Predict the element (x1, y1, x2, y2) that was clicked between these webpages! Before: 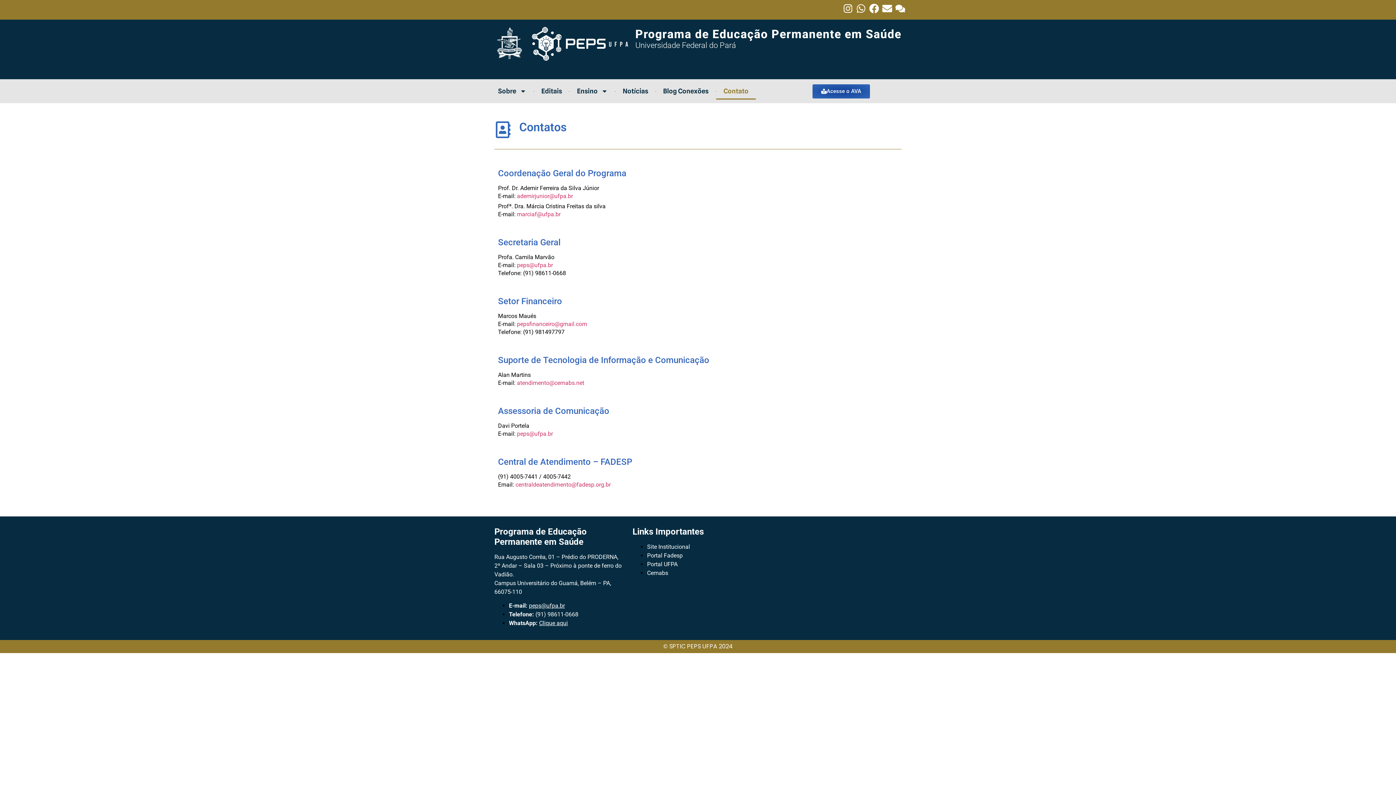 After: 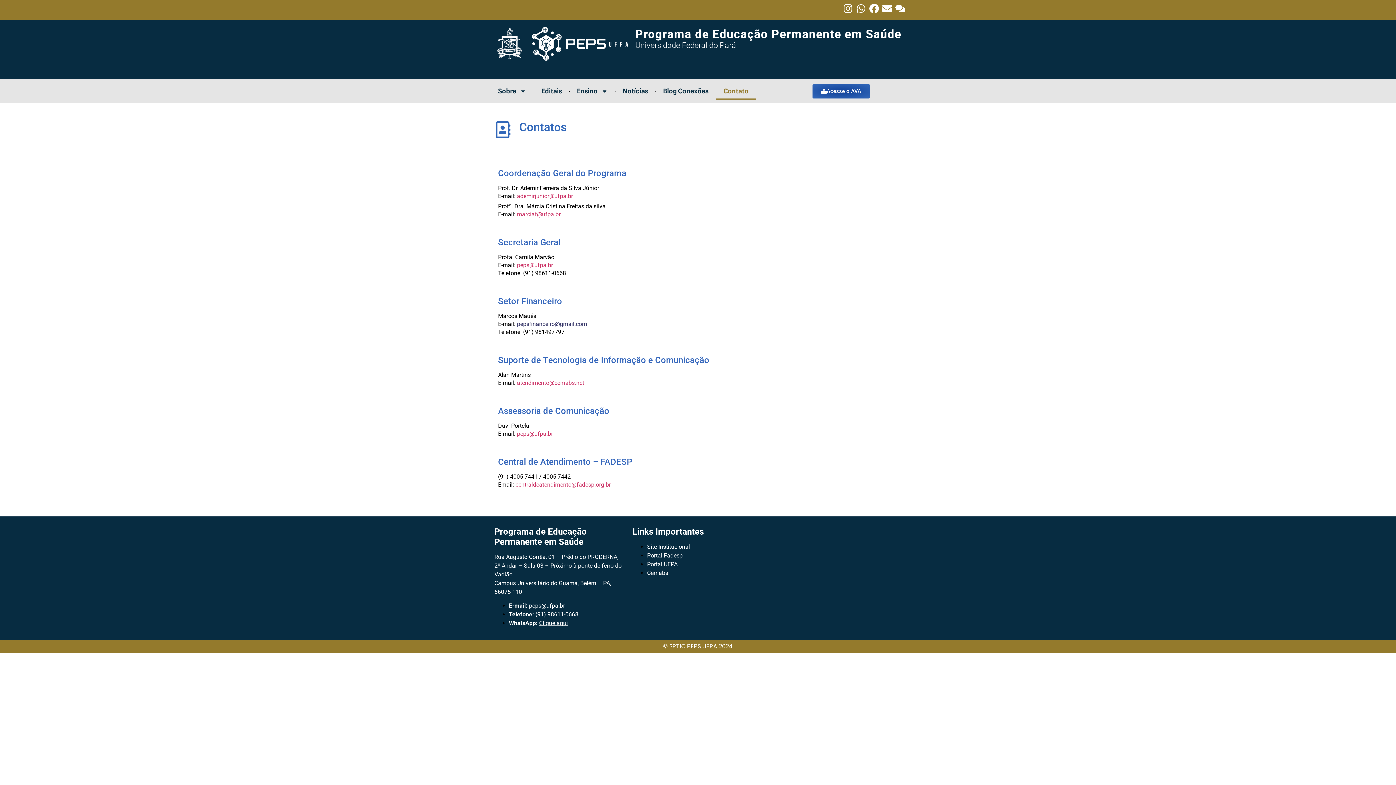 Action: label: pepsfinanceiro@gmail.com bbox: (517, 320, 587, 327)